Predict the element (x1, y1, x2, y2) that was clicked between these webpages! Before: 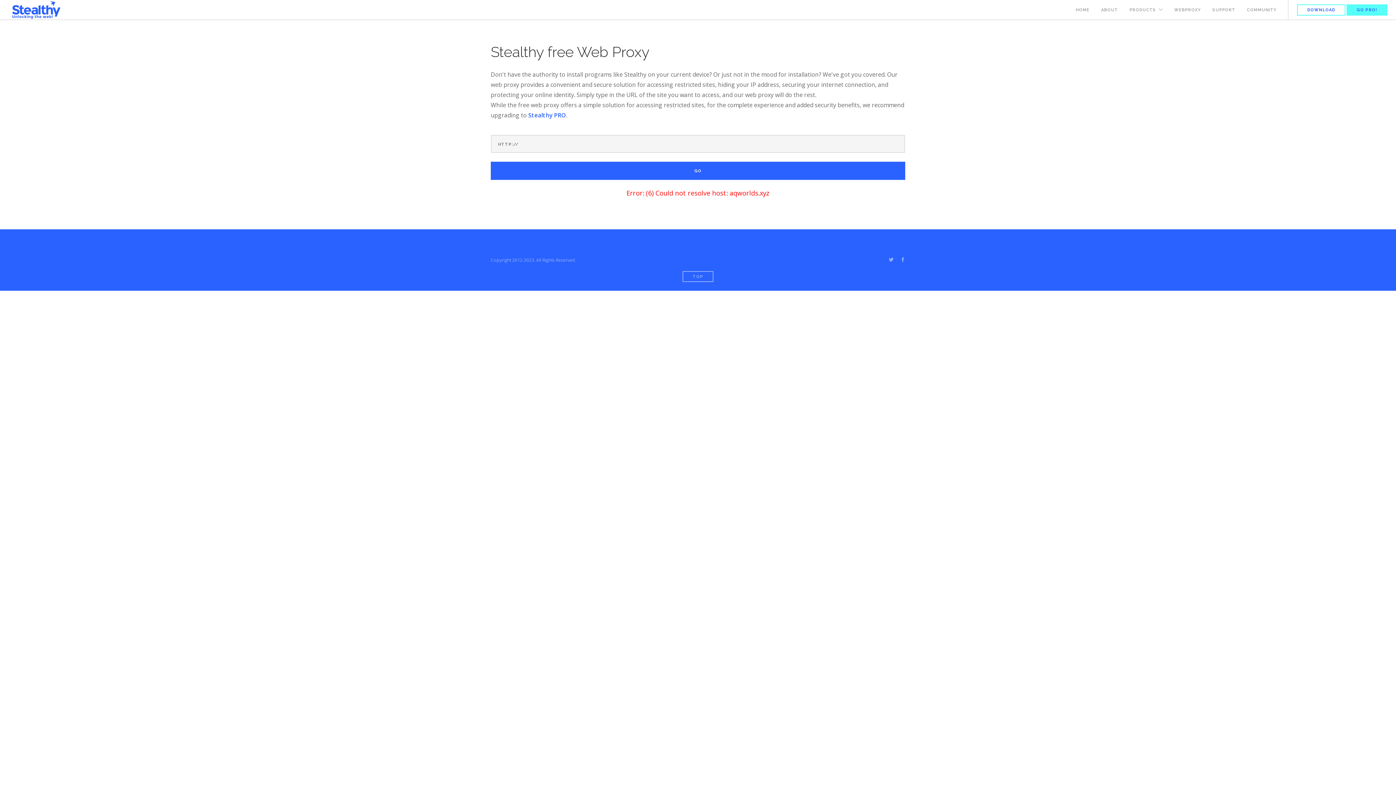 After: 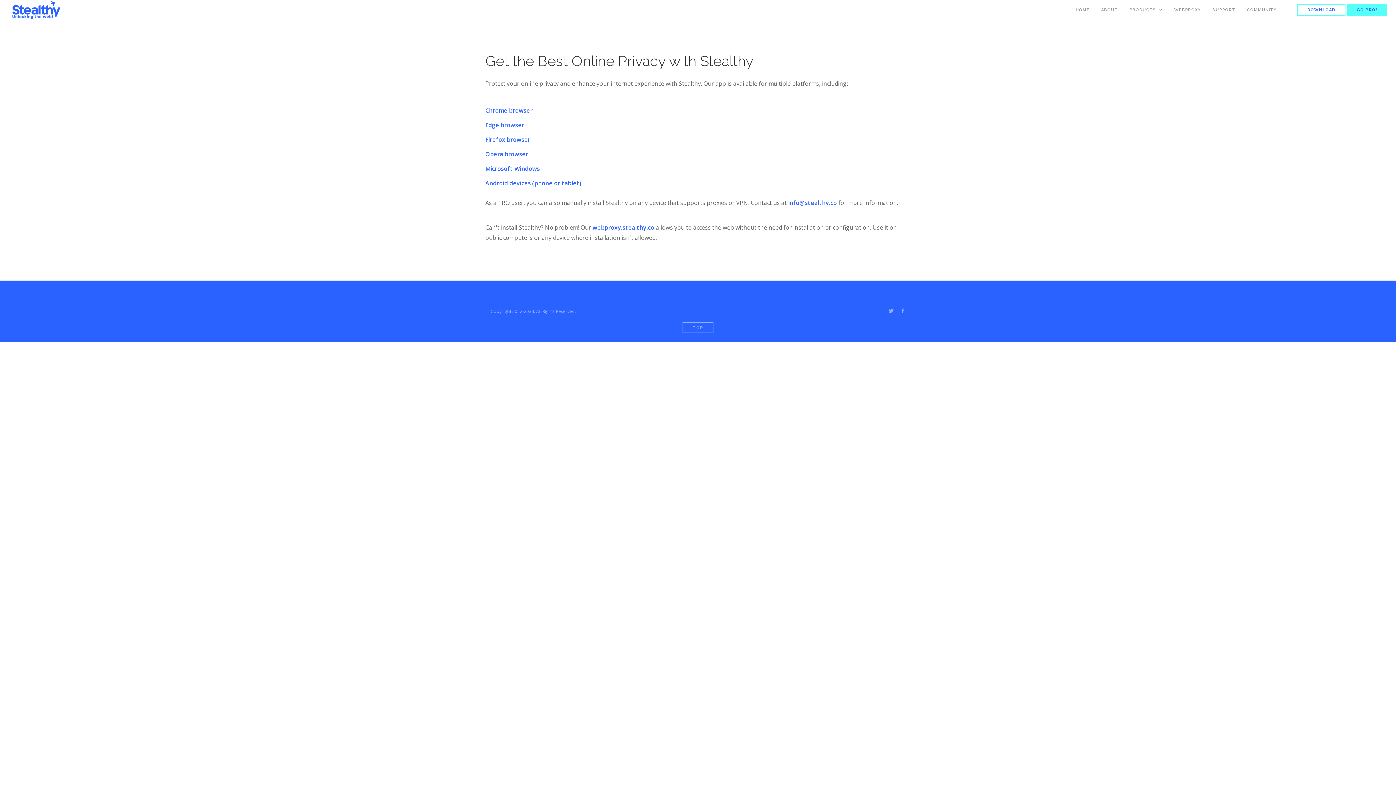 Action: label: DOWNLOAD bbox: (1297, 4, 1345, 15)